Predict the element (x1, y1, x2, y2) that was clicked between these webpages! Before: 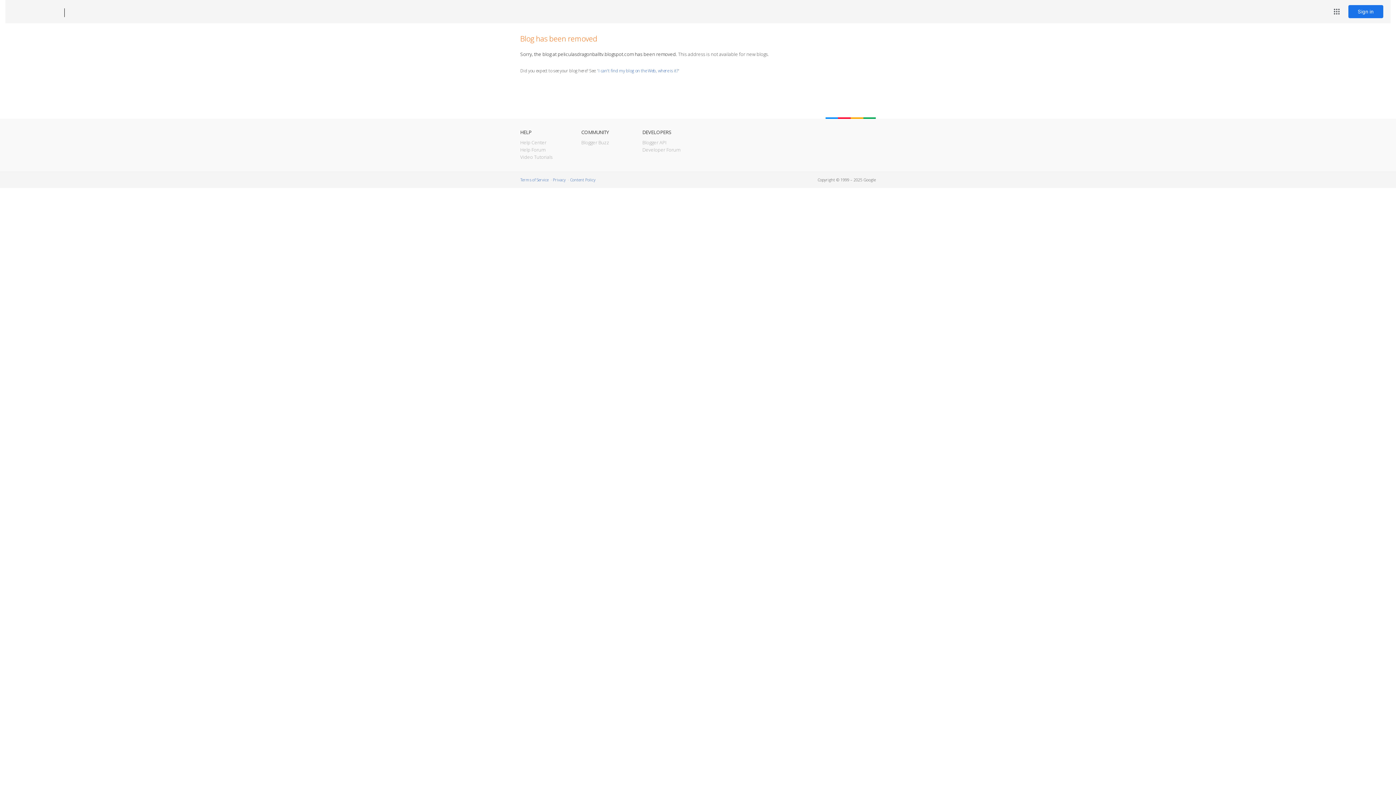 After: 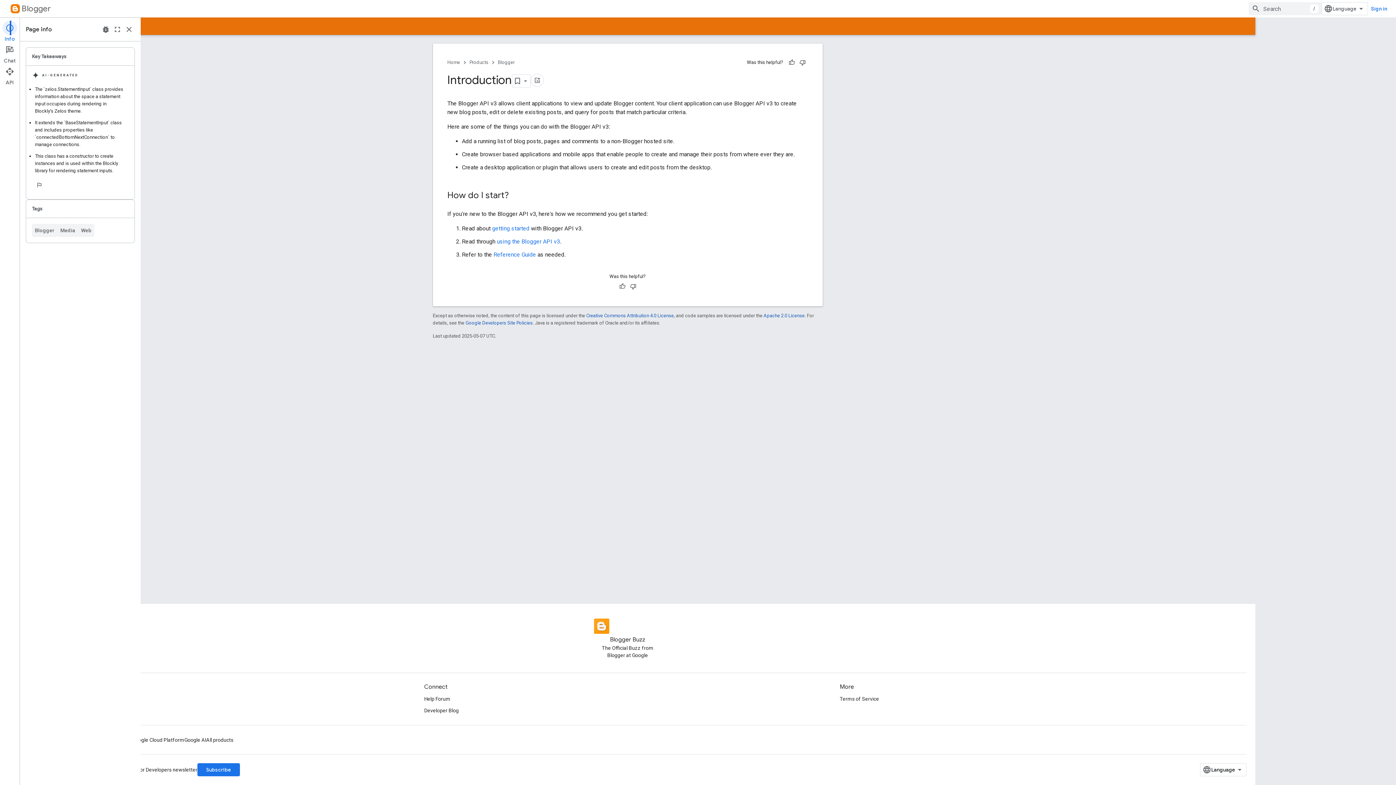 Action: bbox: (642, 139, 666, 145) label: Blogger API